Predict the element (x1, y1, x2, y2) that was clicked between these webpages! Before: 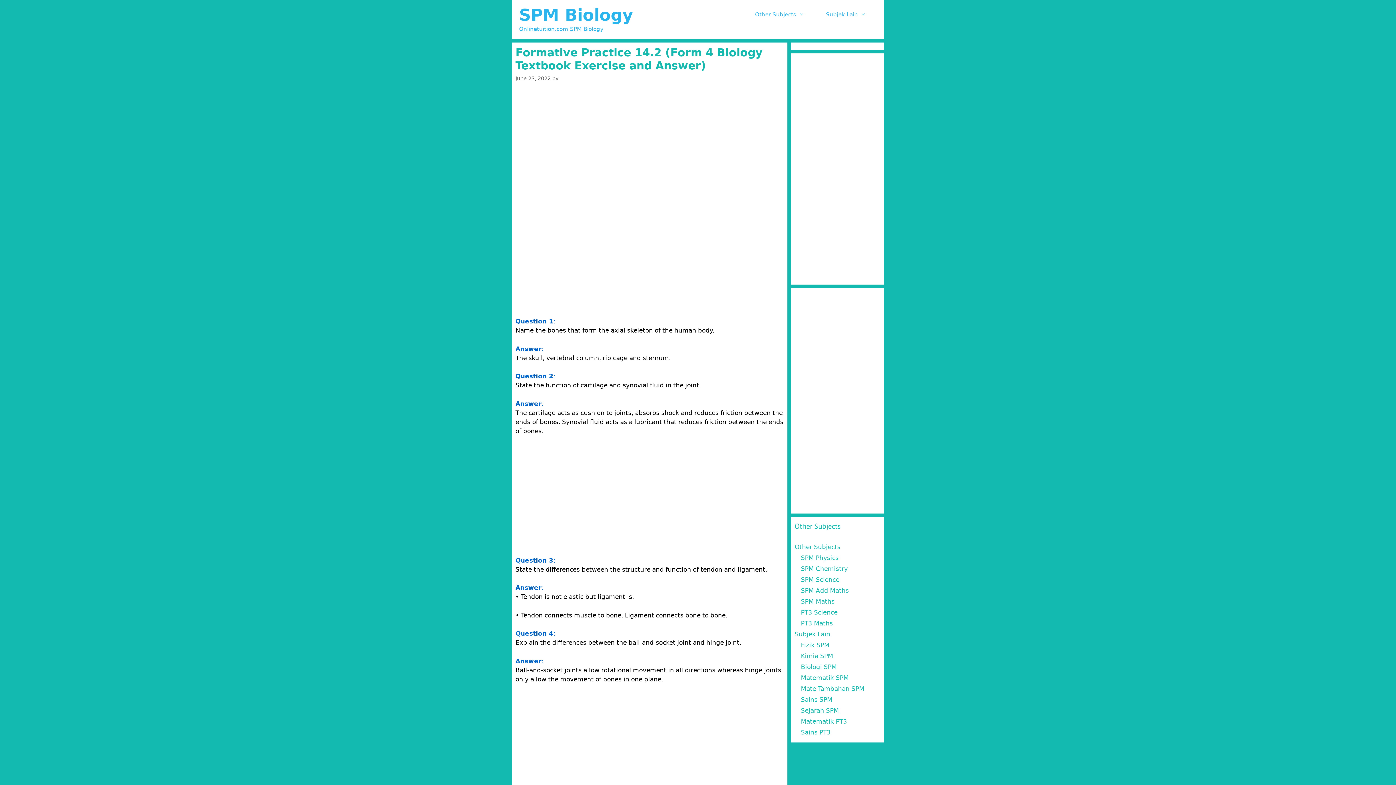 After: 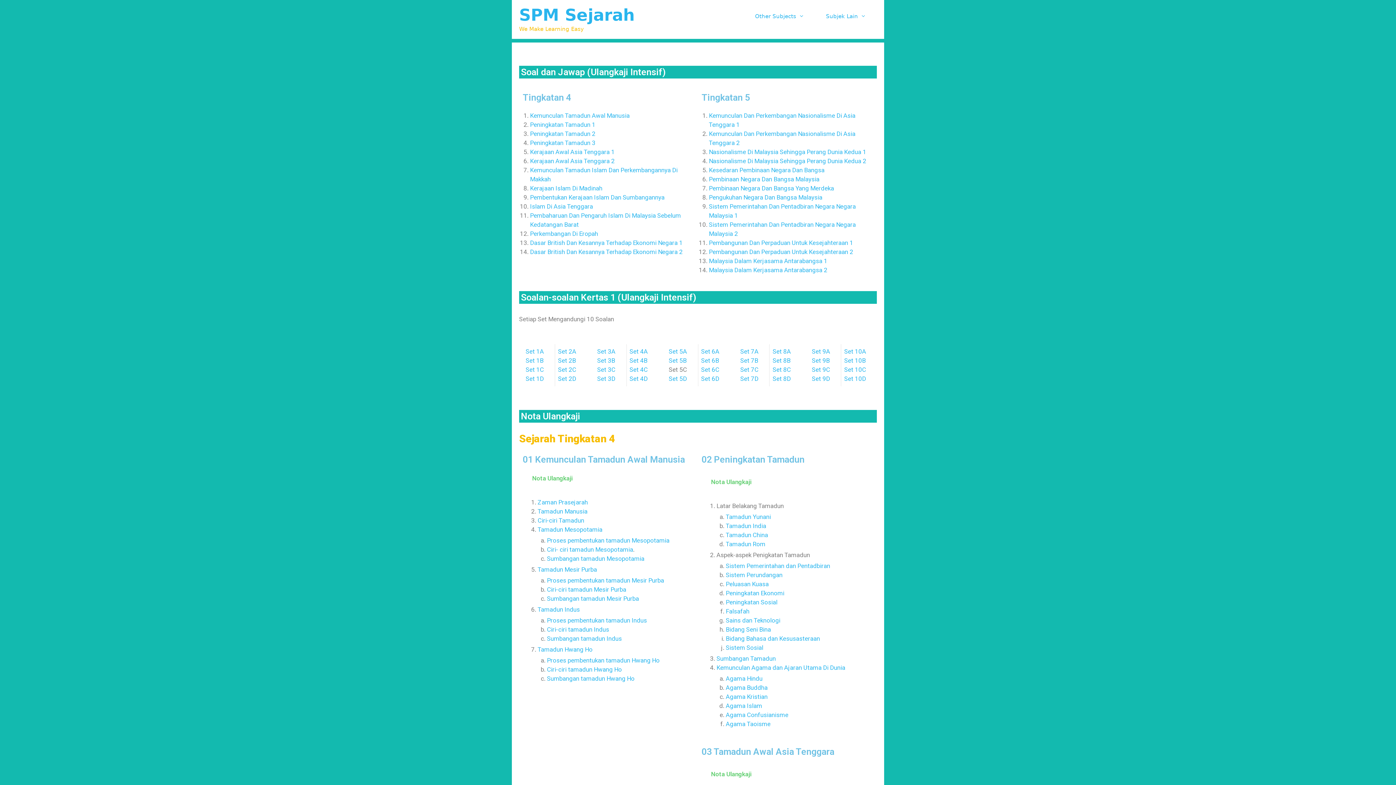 Action: bbox: (801, 707, 839, 714) label: Sejarah SPM